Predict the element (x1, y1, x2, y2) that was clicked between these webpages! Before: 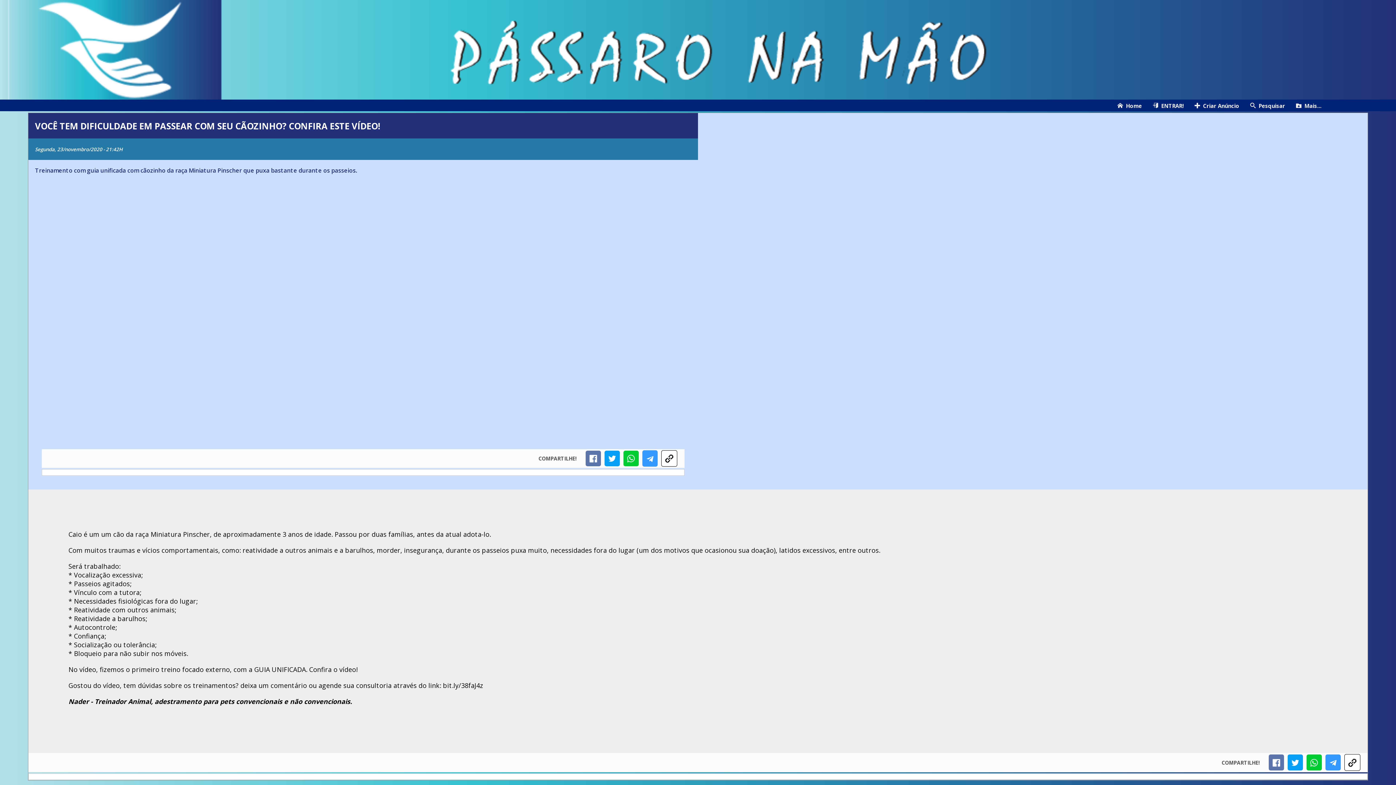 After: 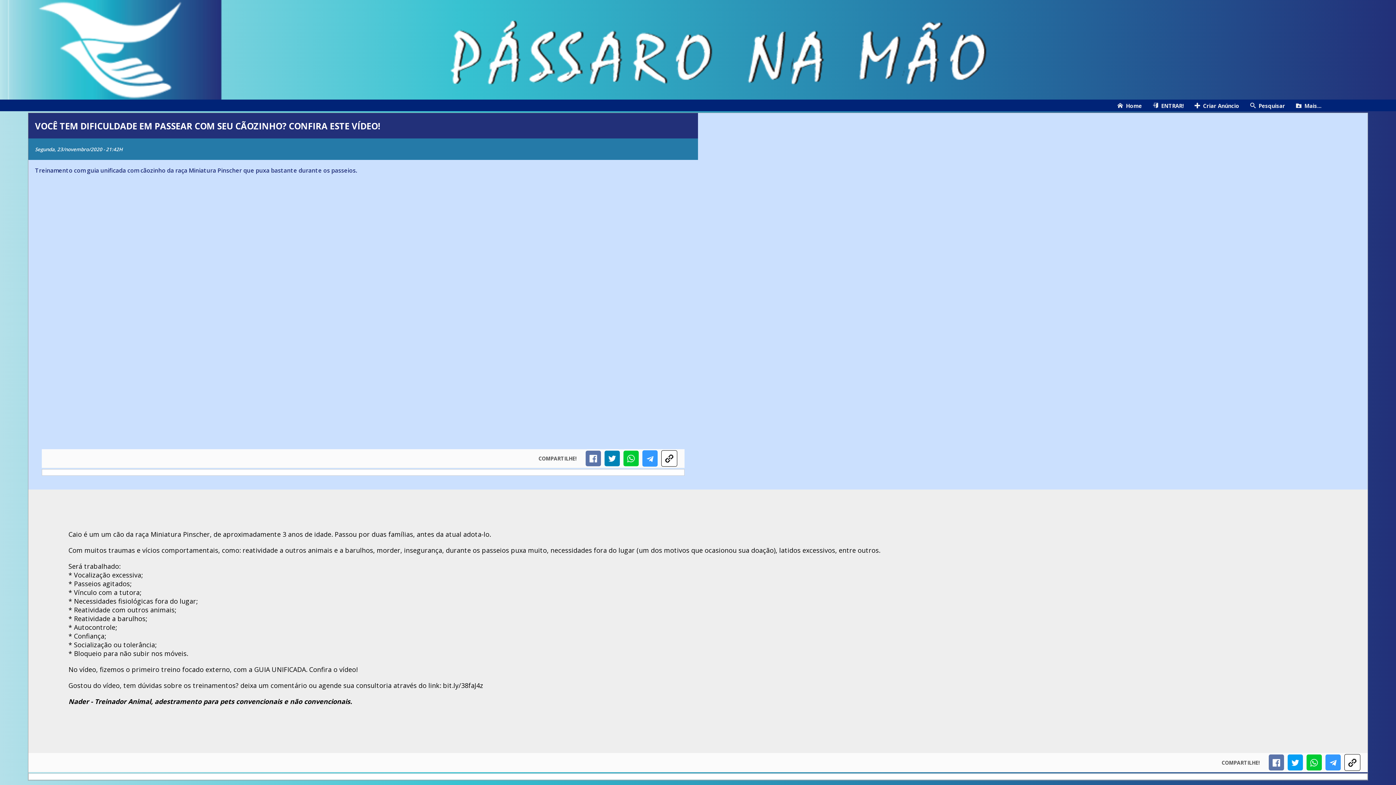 Action: bbox: (604, 450, 620, 466)